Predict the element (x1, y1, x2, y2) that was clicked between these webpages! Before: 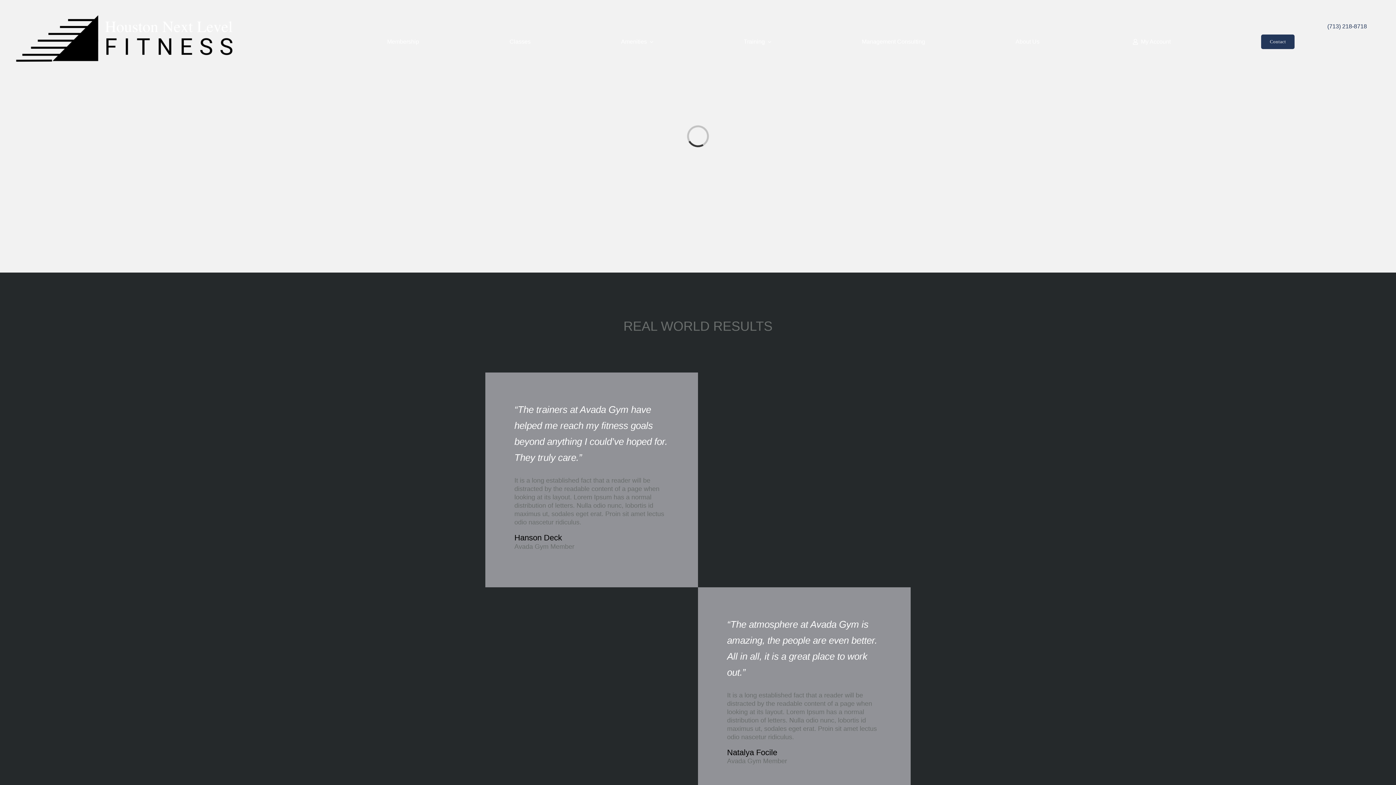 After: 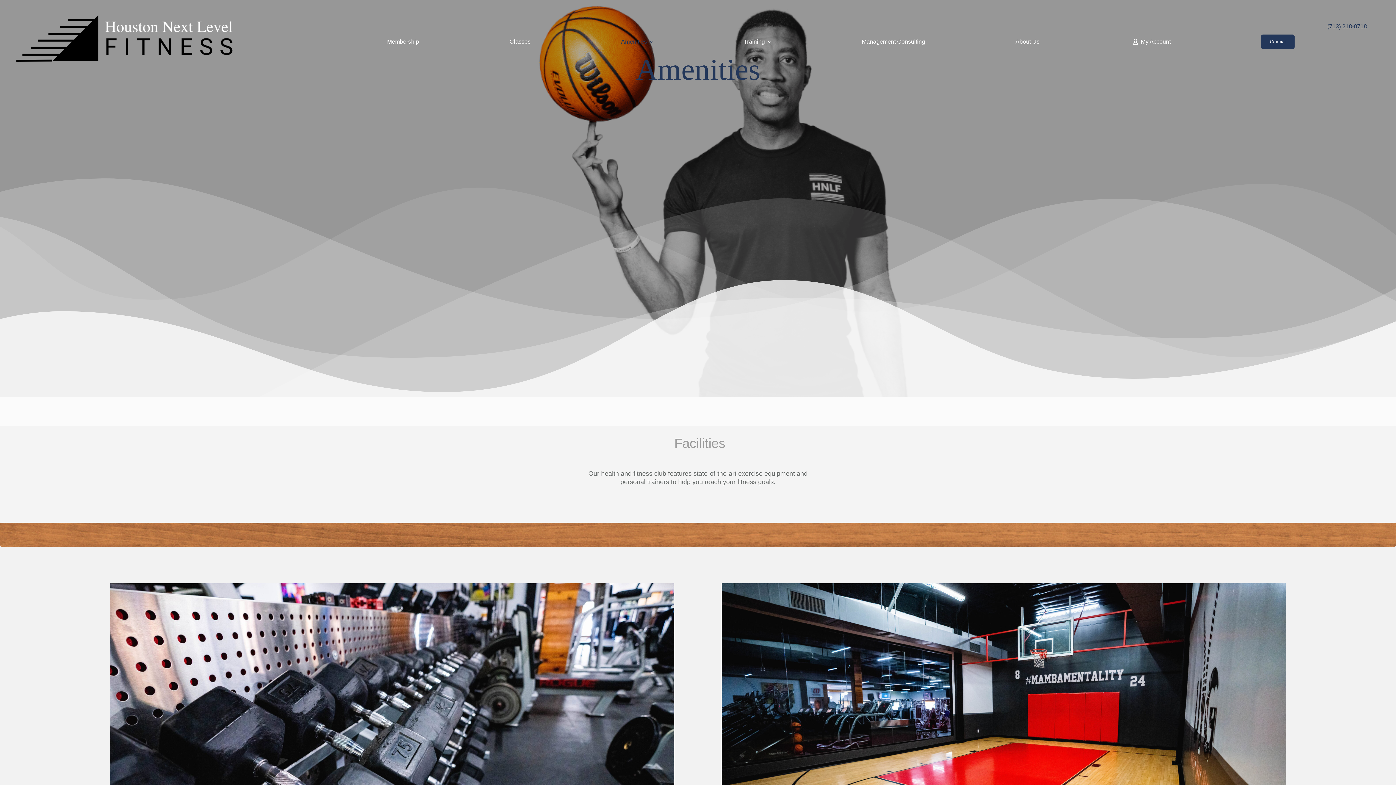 Action: label: Amenities bbox: (621, 38, 653, 45)